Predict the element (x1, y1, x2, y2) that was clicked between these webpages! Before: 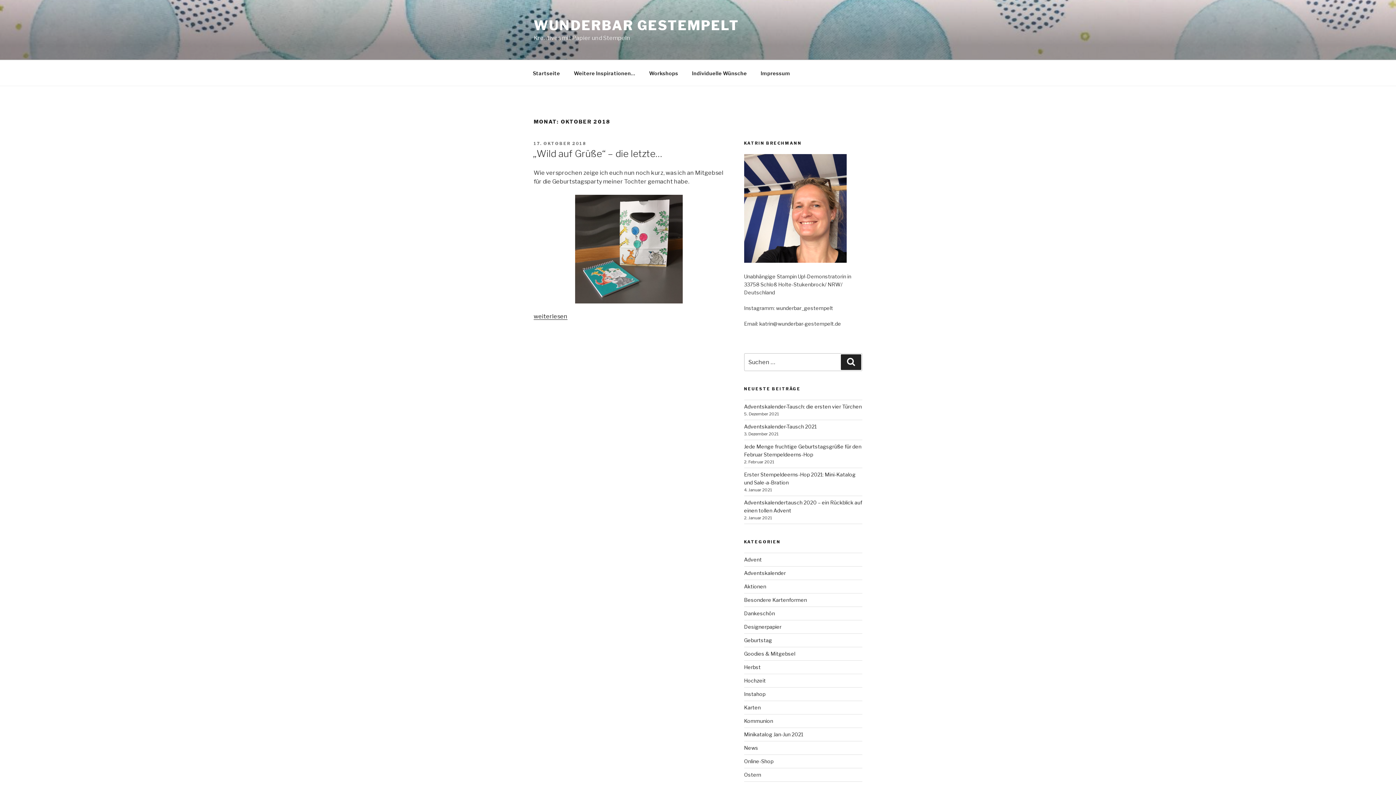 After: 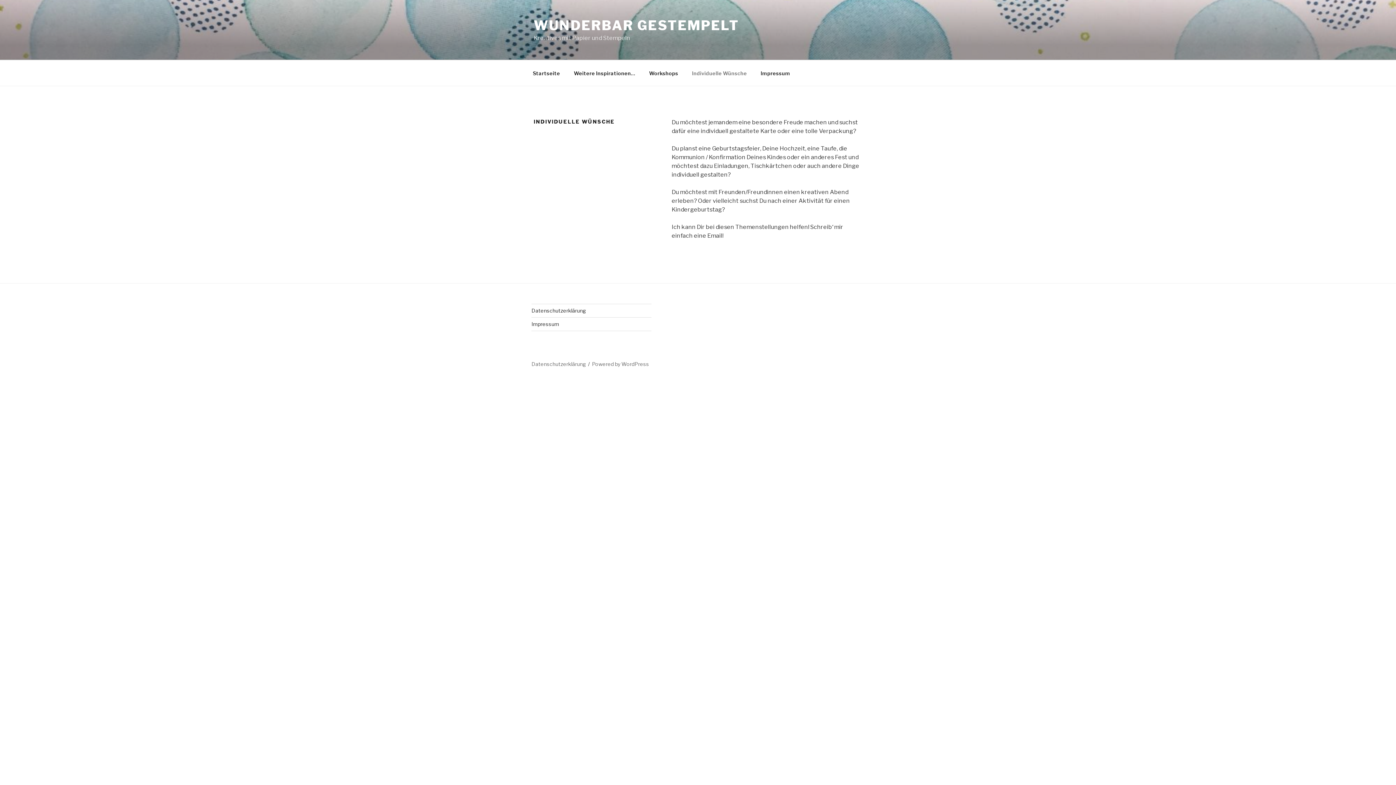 Action: label: Individuelle Wünsche bbox: (685, 64, 753, 82)